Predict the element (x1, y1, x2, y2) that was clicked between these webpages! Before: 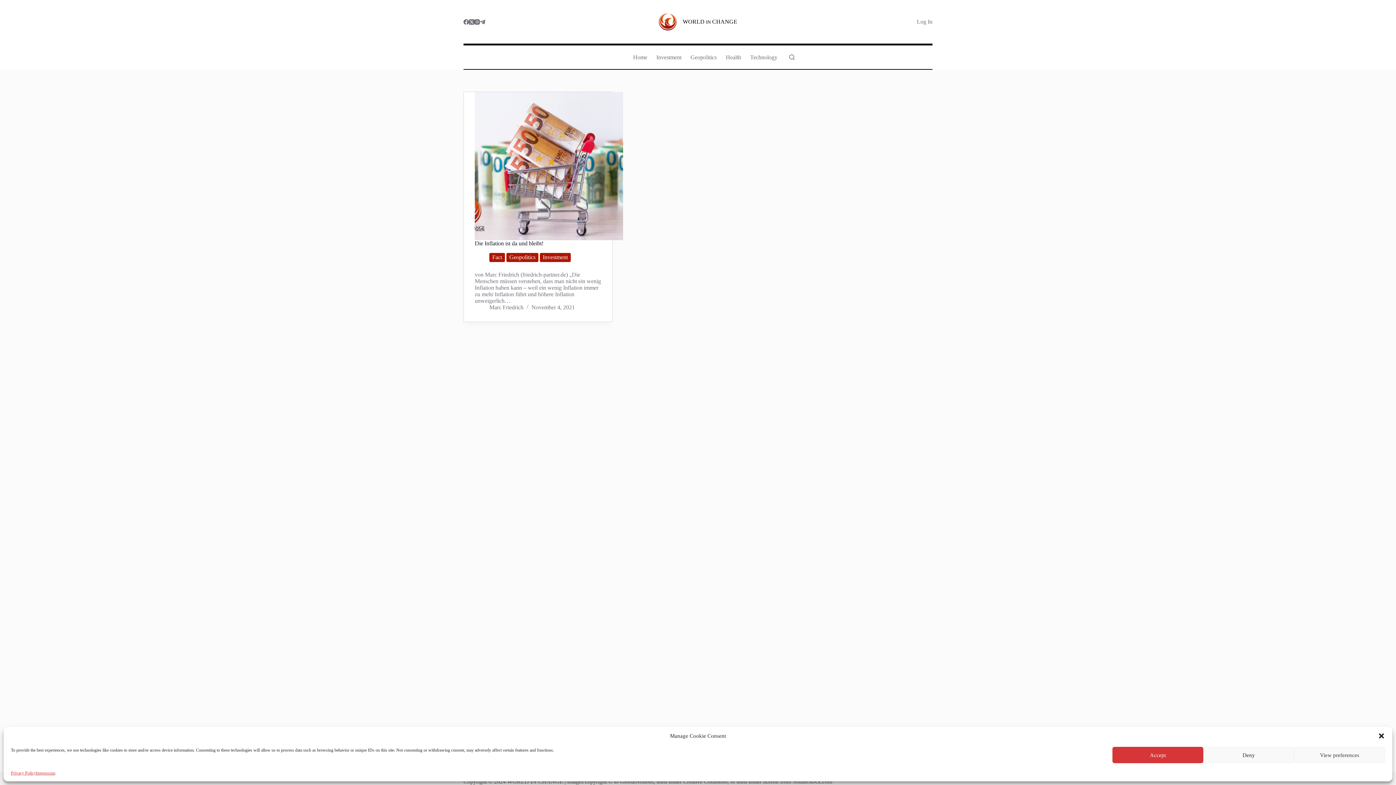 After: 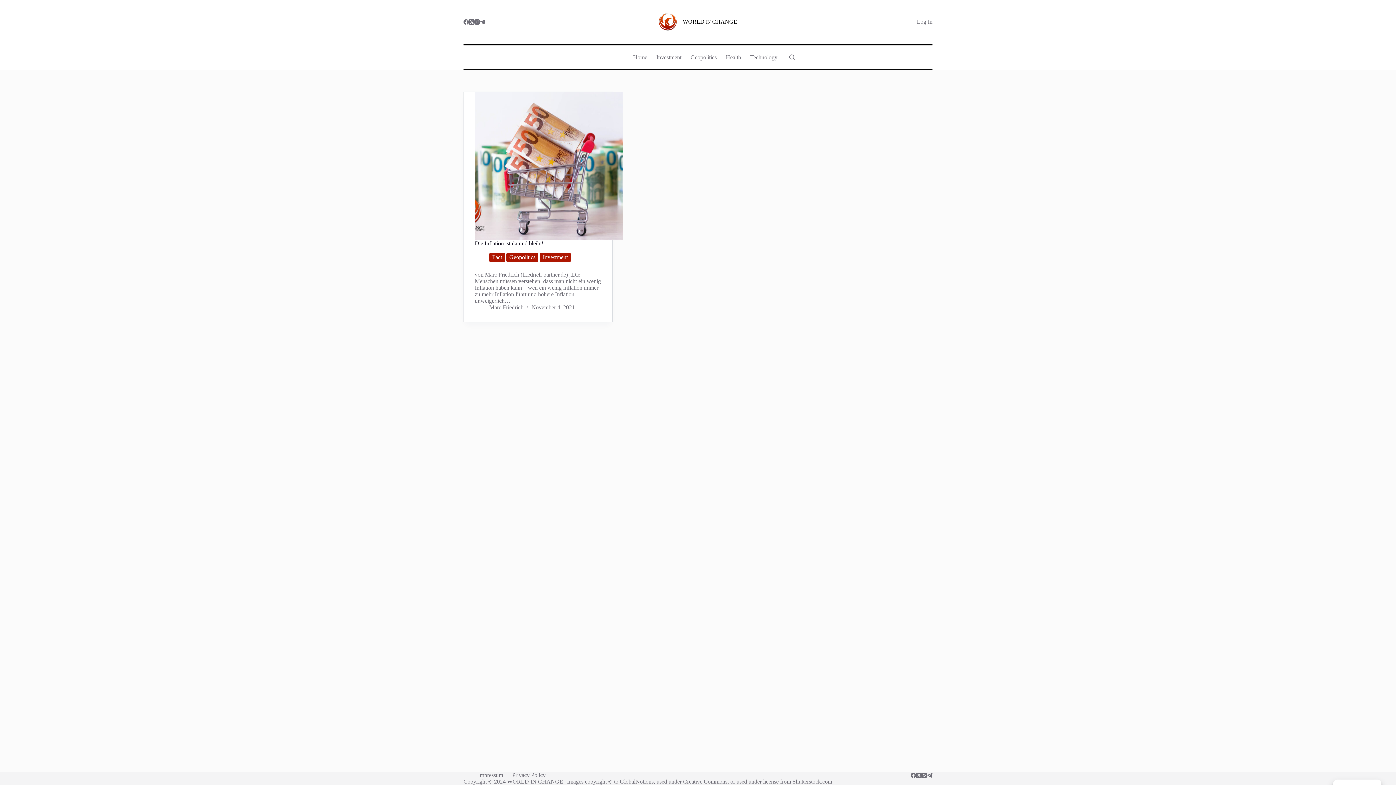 Action: label: Accept bbox: (1112, 747, 1203, 763)